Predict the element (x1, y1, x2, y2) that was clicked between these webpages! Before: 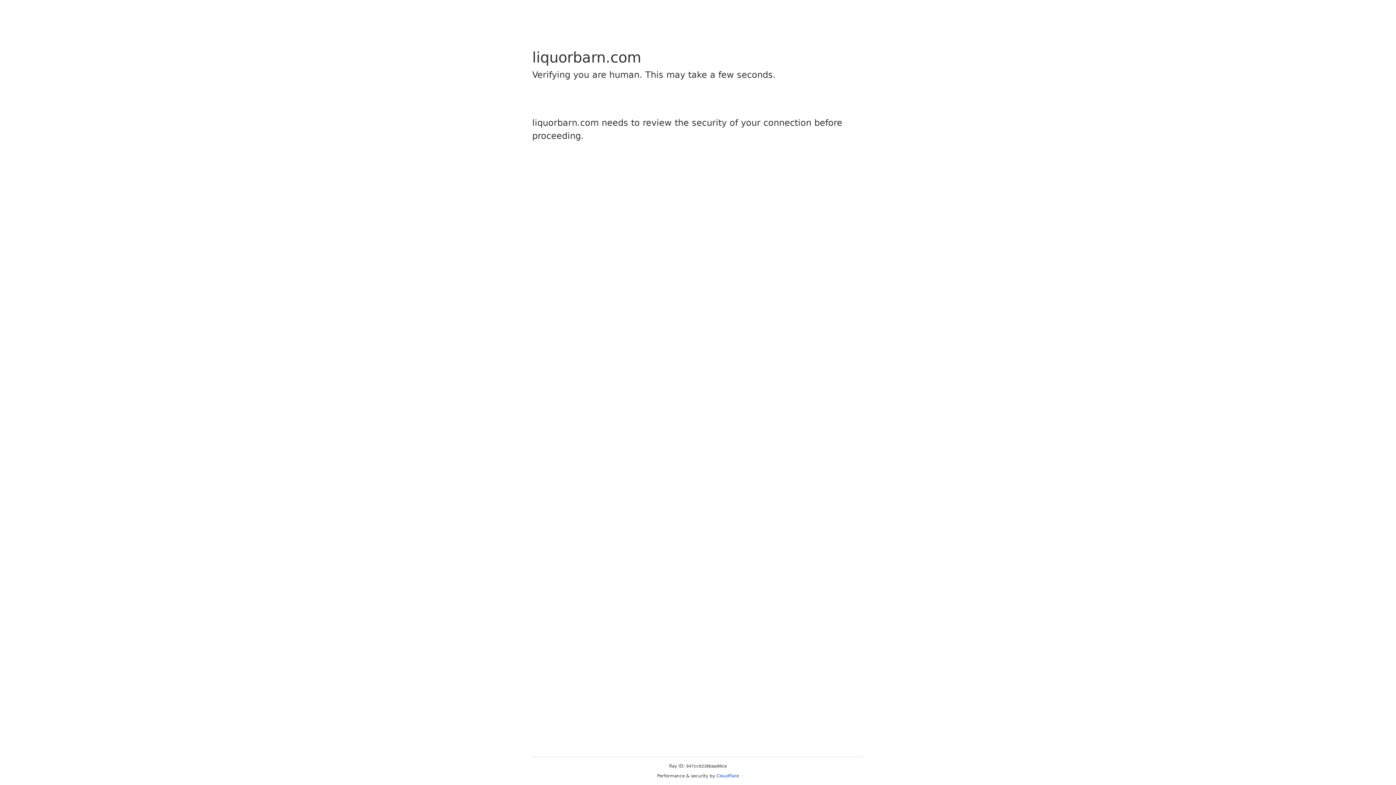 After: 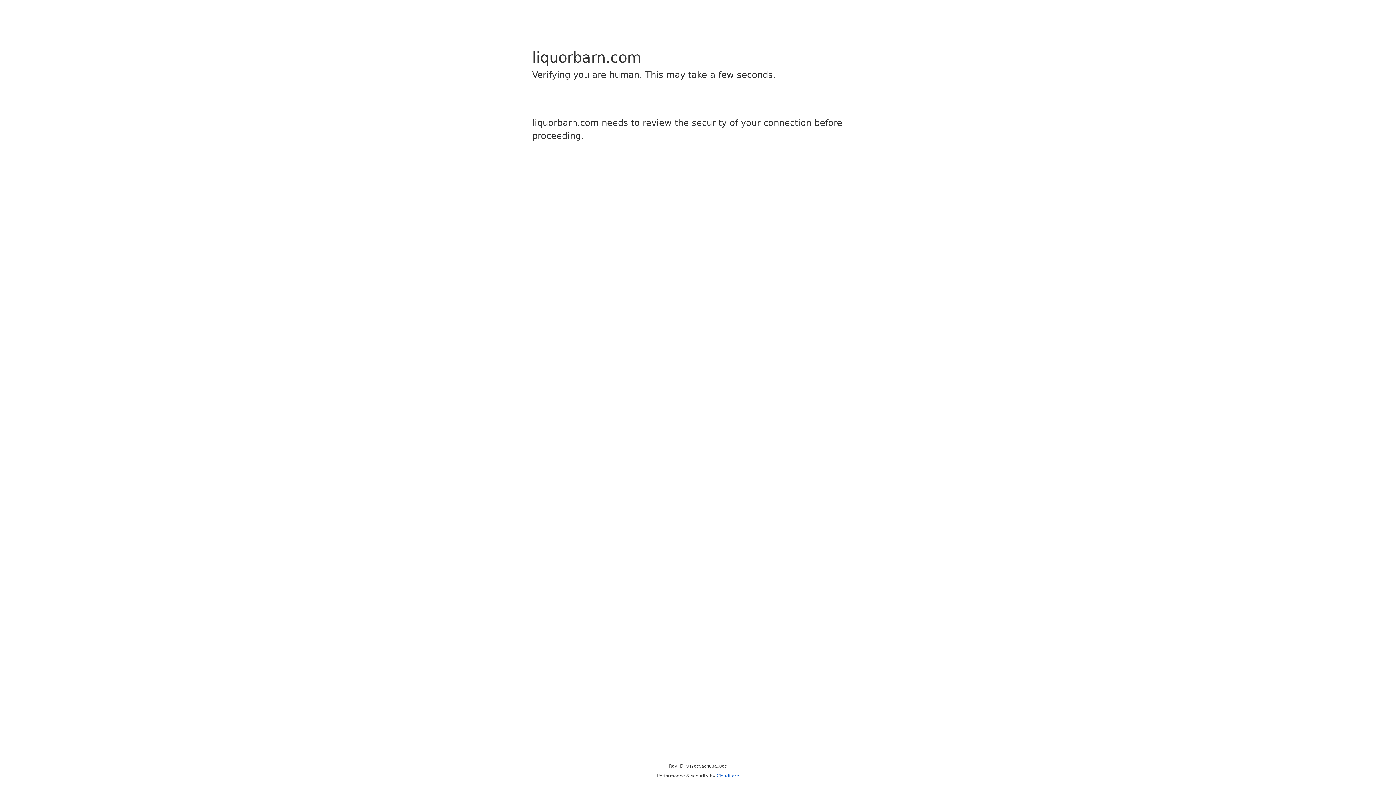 Action: label: Cloudflare bbox: (716, 773, 739, 778)